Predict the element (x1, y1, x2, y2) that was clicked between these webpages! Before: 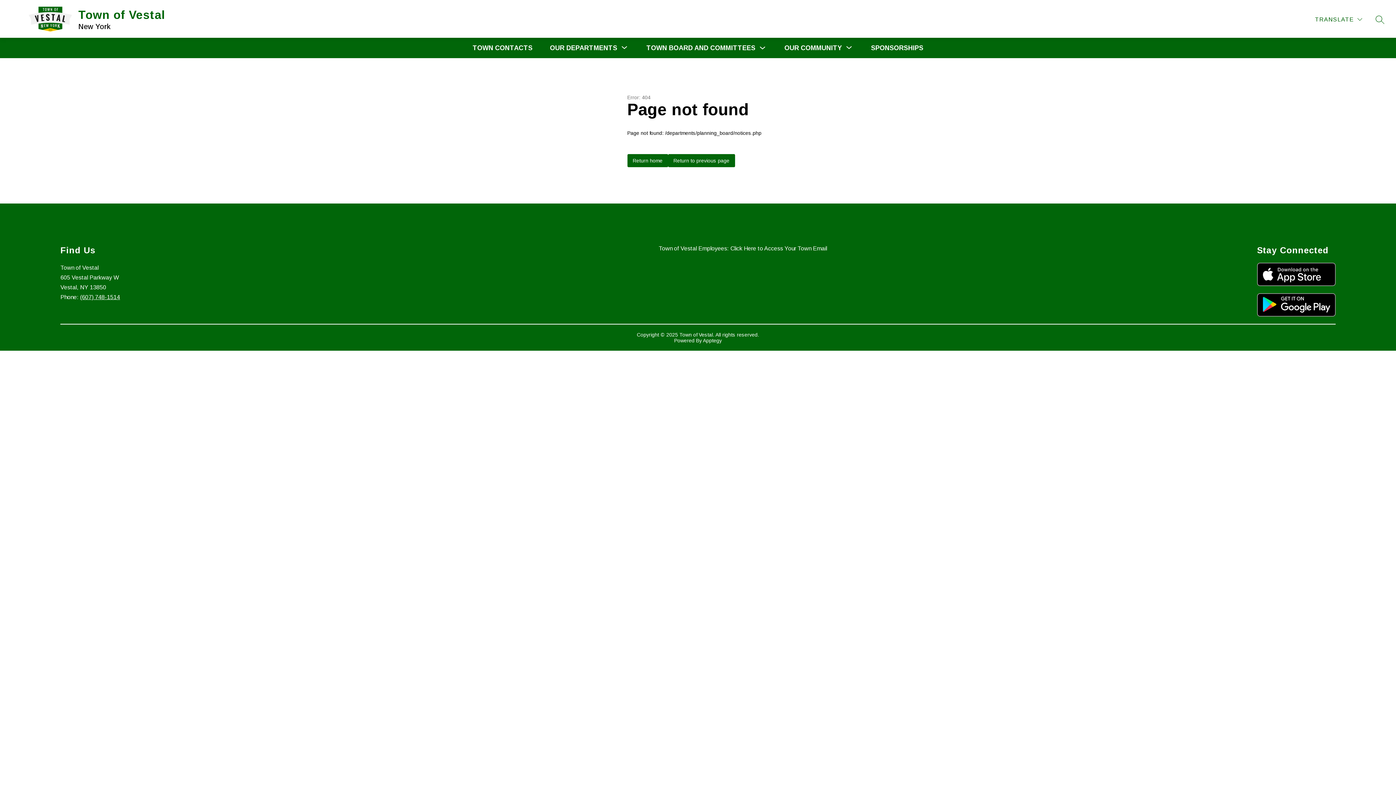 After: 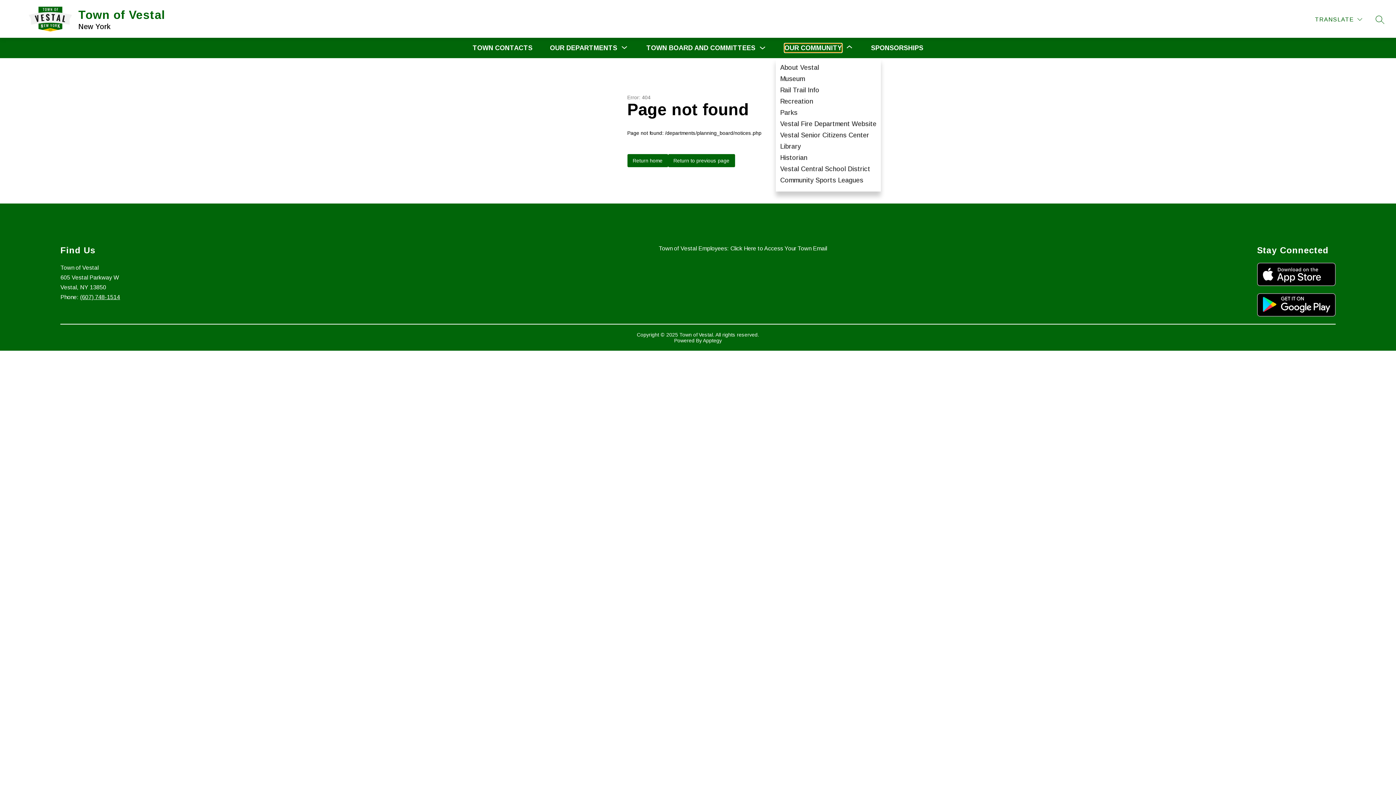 Action: label: Show submenu for Our Community  bbox: (784, 43, 842, 52)